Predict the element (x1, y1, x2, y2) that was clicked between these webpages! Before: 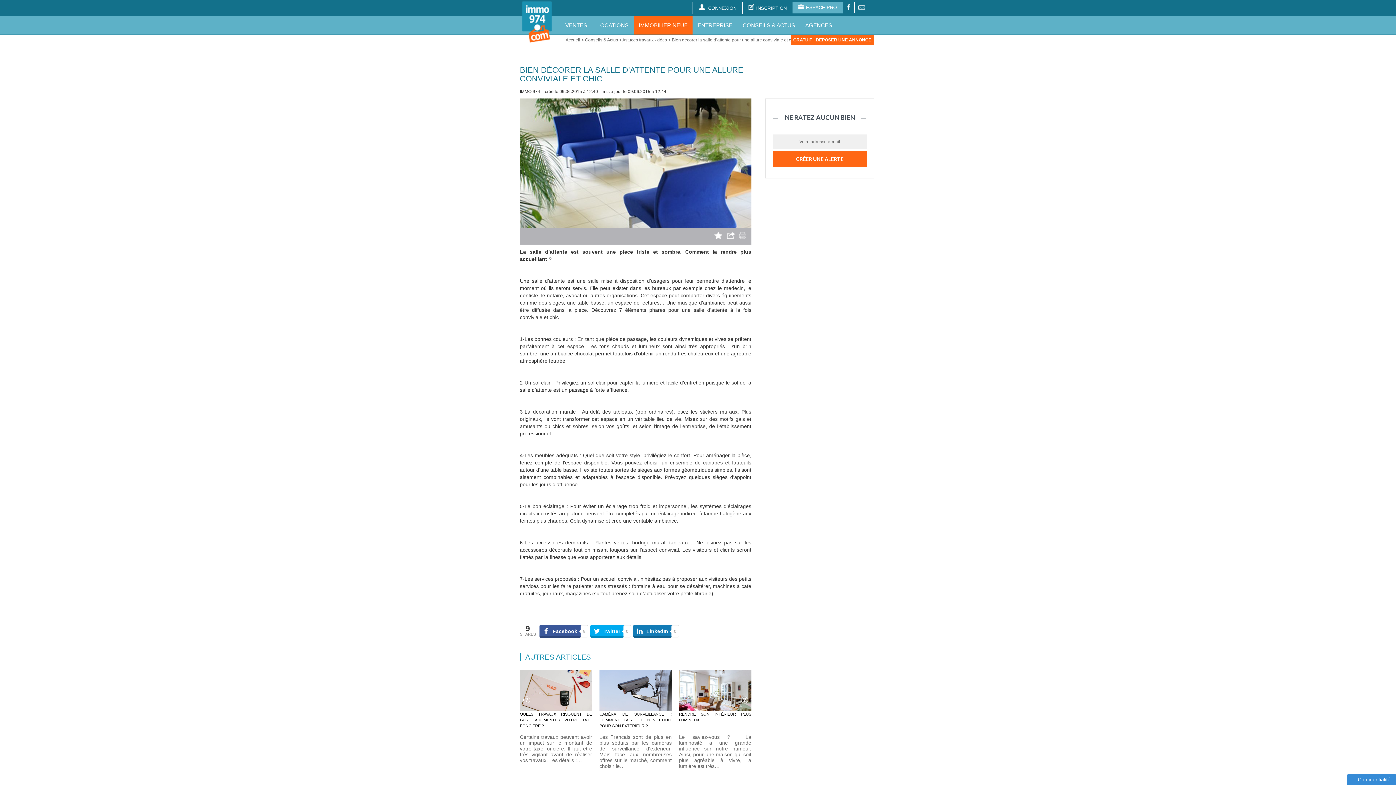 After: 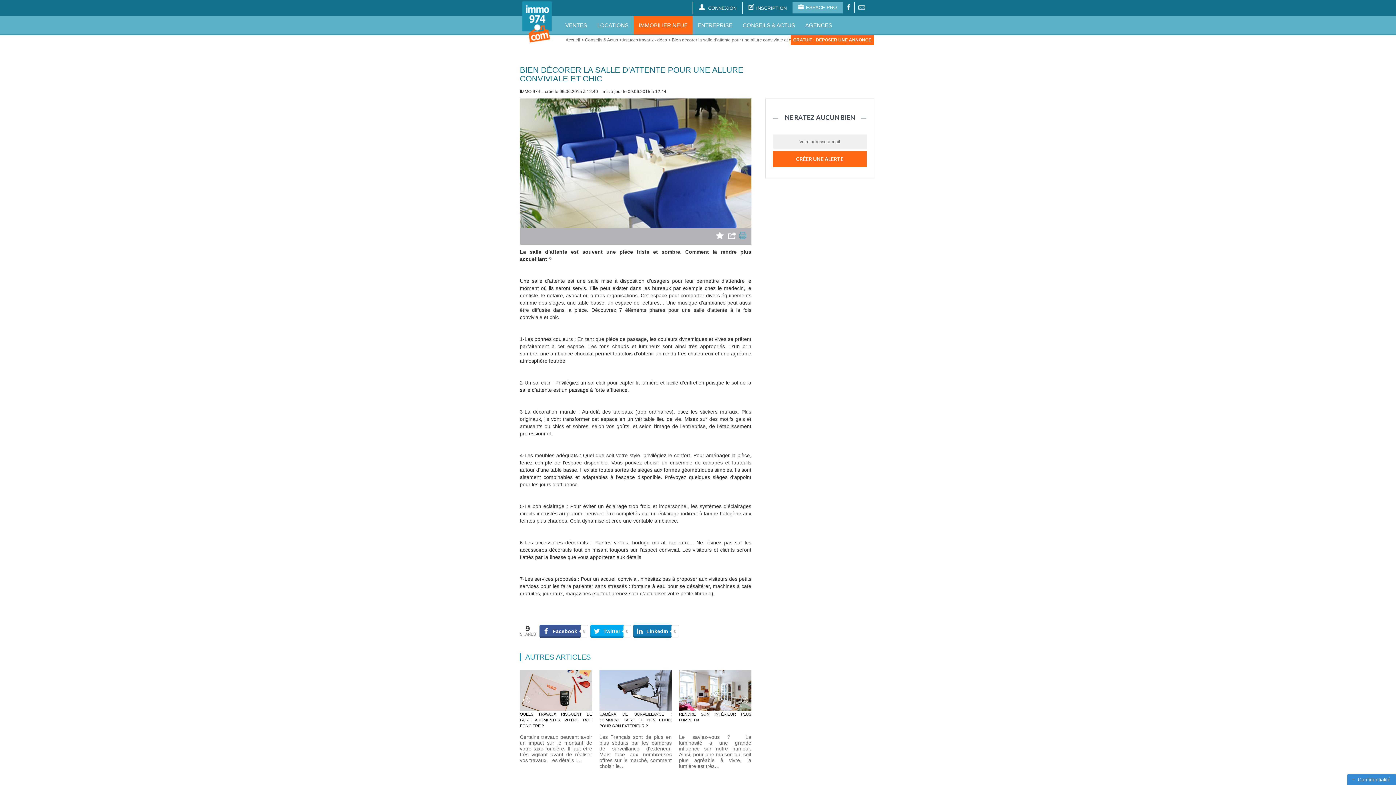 Action: bbox: (739, 232, 746, 239)